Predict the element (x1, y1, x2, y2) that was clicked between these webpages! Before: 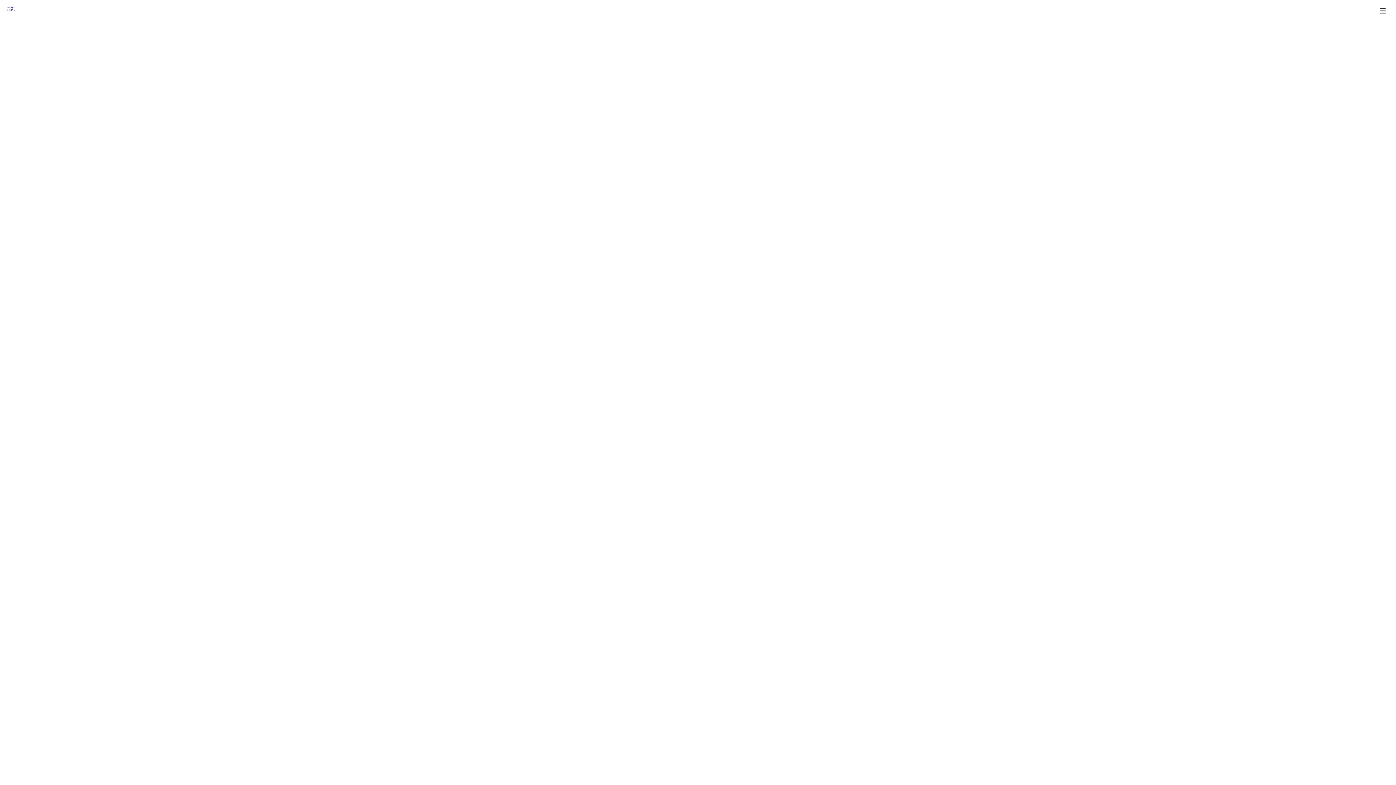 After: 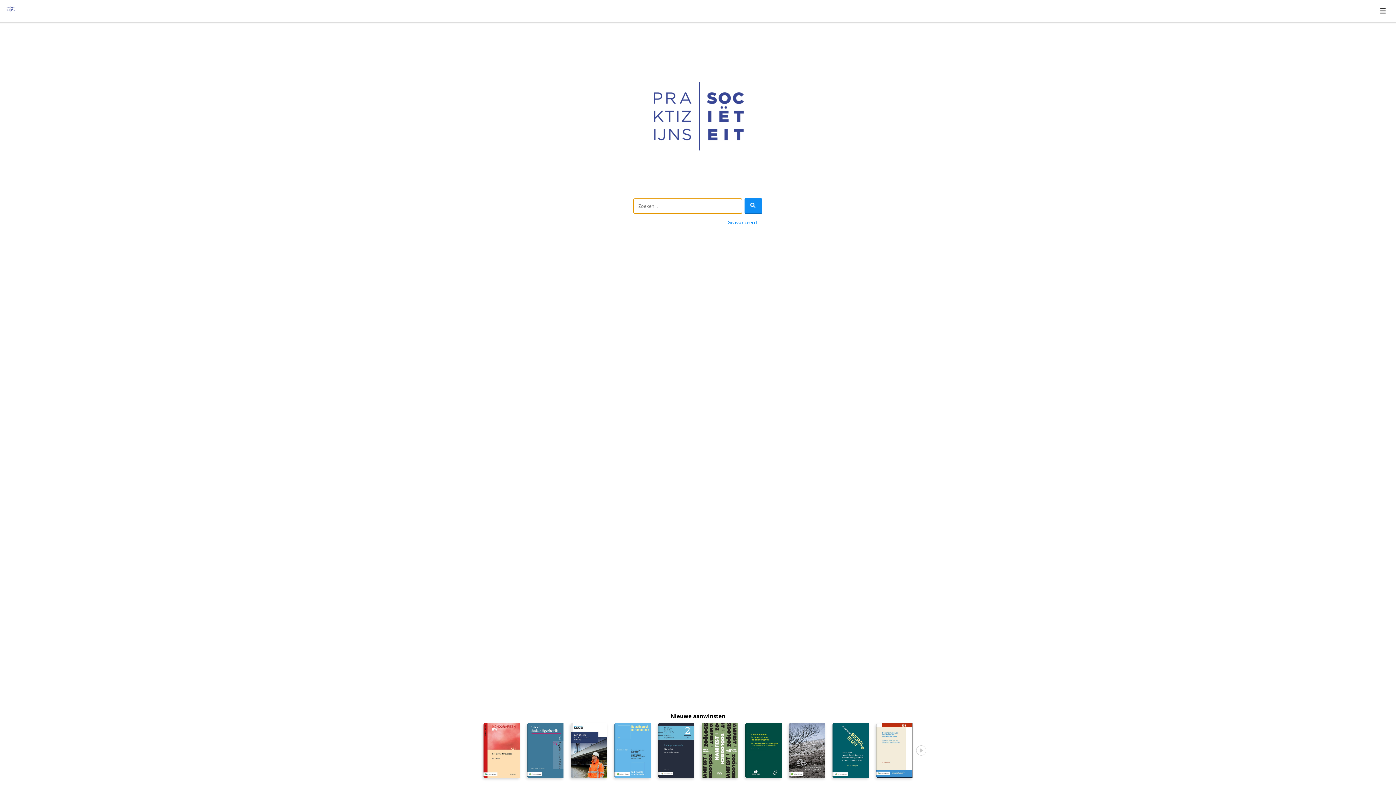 Action: bbox: (5, 5, 20, 16)